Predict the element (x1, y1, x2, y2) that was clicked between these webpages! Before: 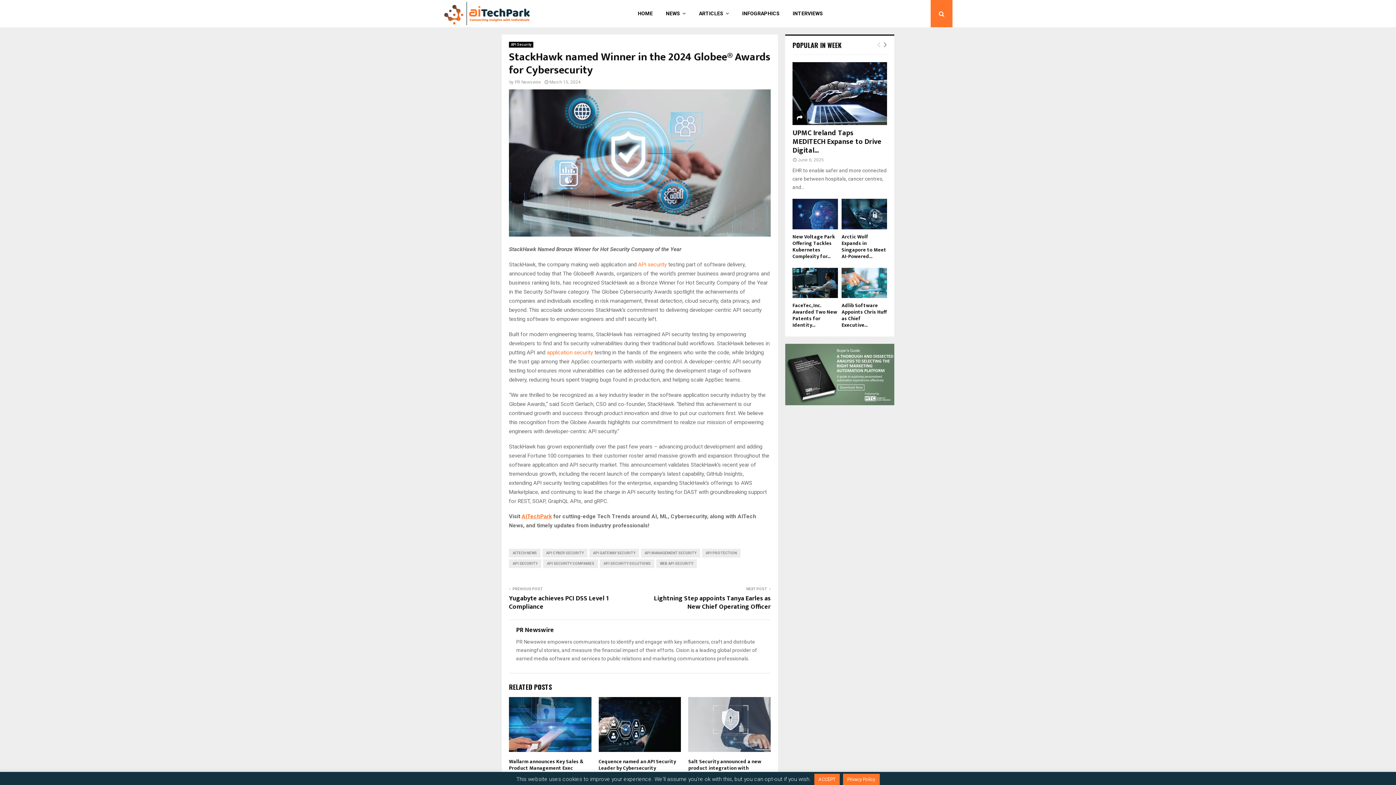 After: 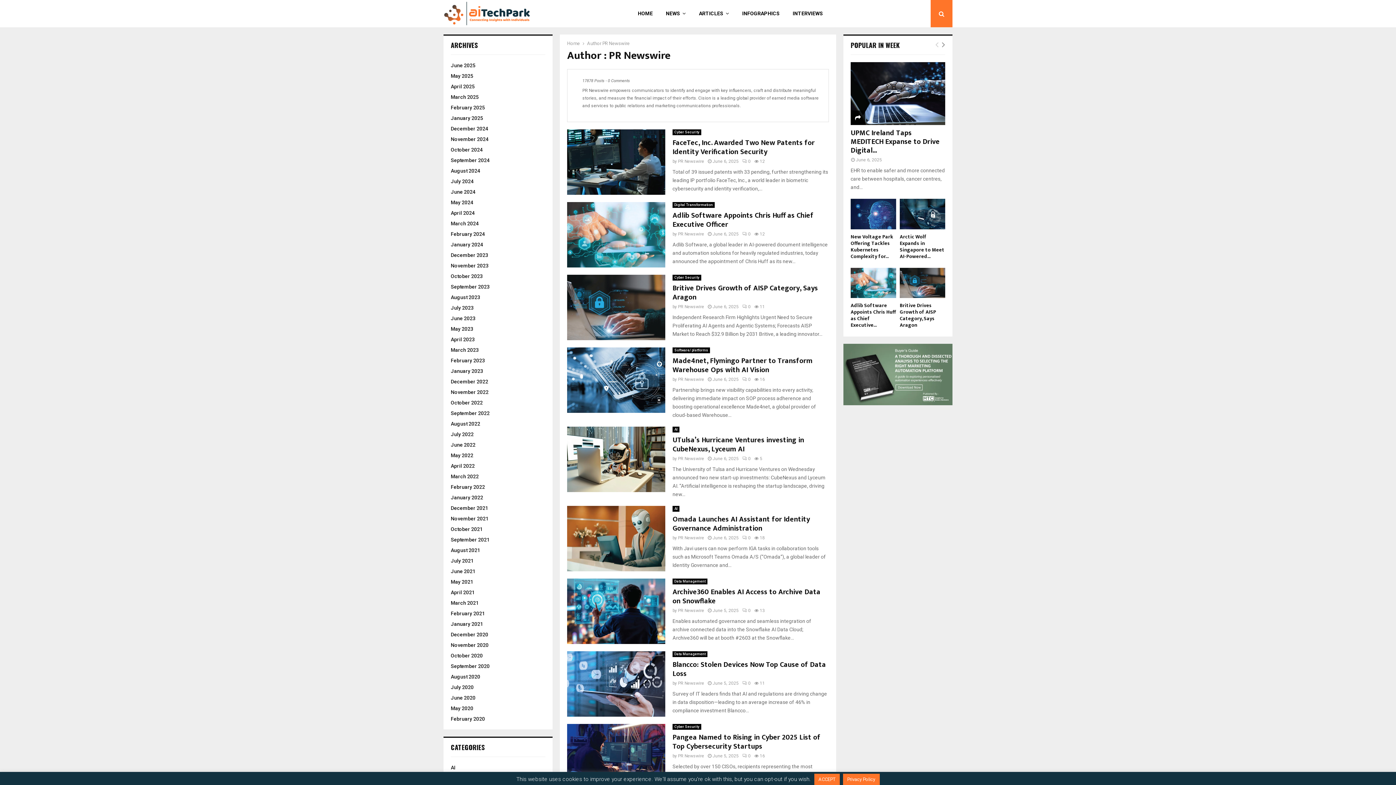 Action: bbox: (514, 79, 541, 84) label: PR Newswire